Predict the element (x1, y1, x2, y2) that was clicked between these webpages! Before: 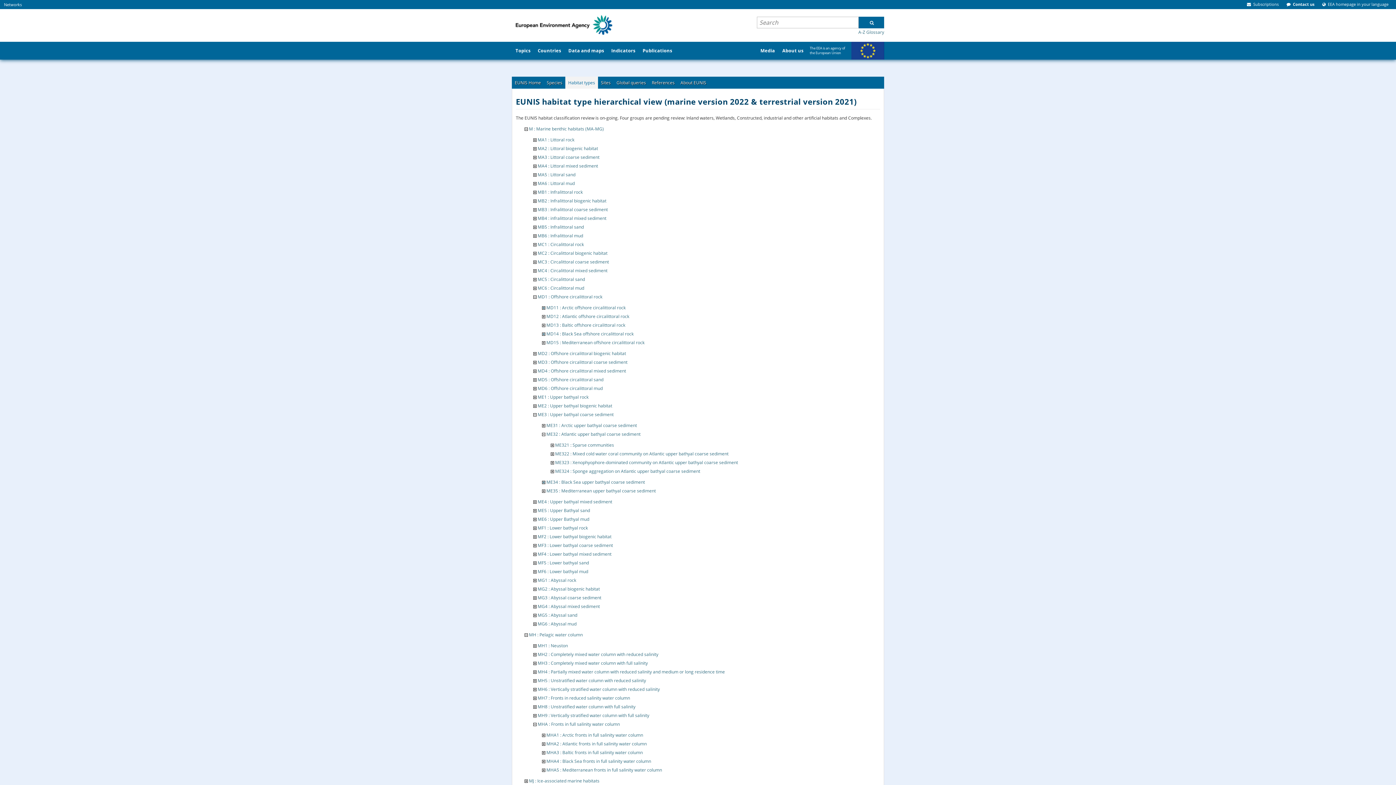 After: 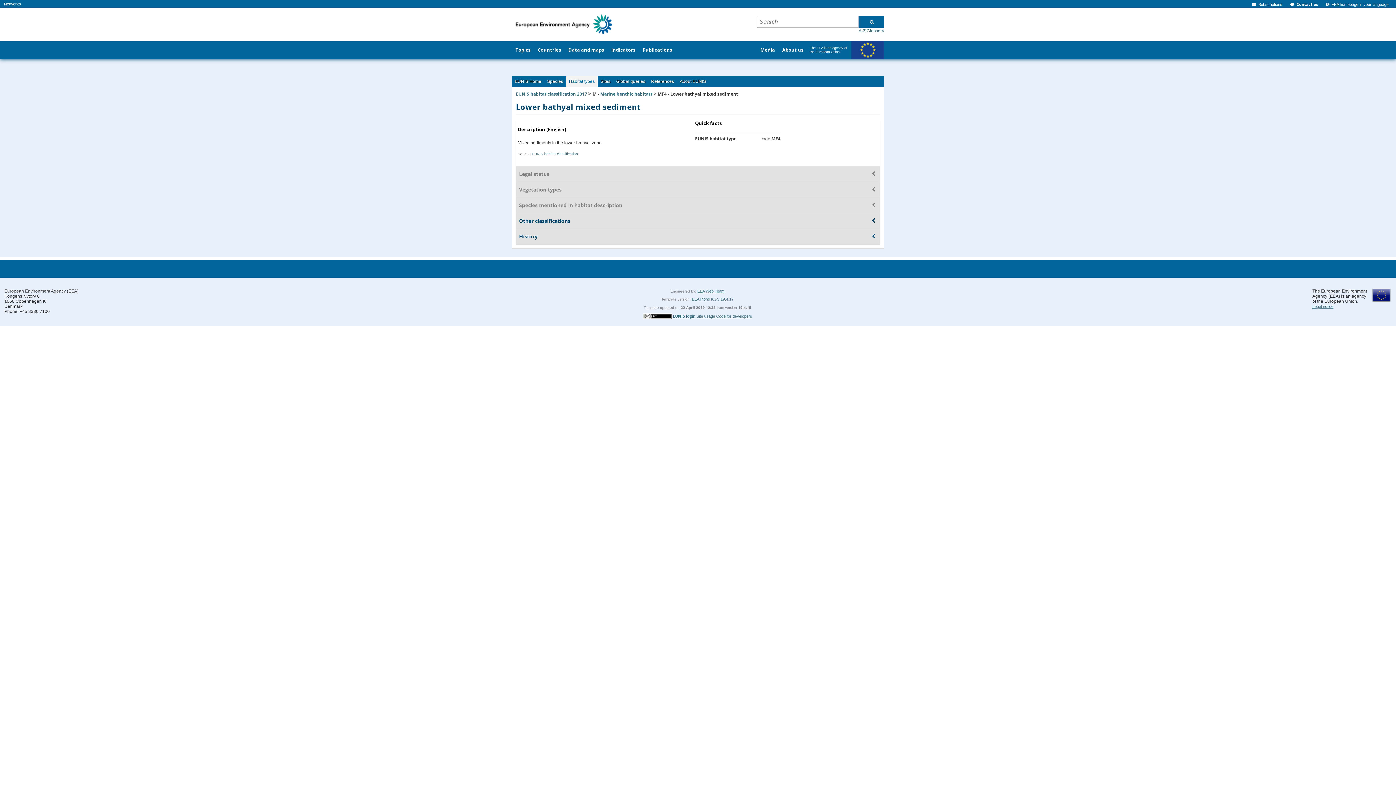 Action: bbox: (537, 551, 611, 557) label: MF4 : Lower bathyal mixed sediment